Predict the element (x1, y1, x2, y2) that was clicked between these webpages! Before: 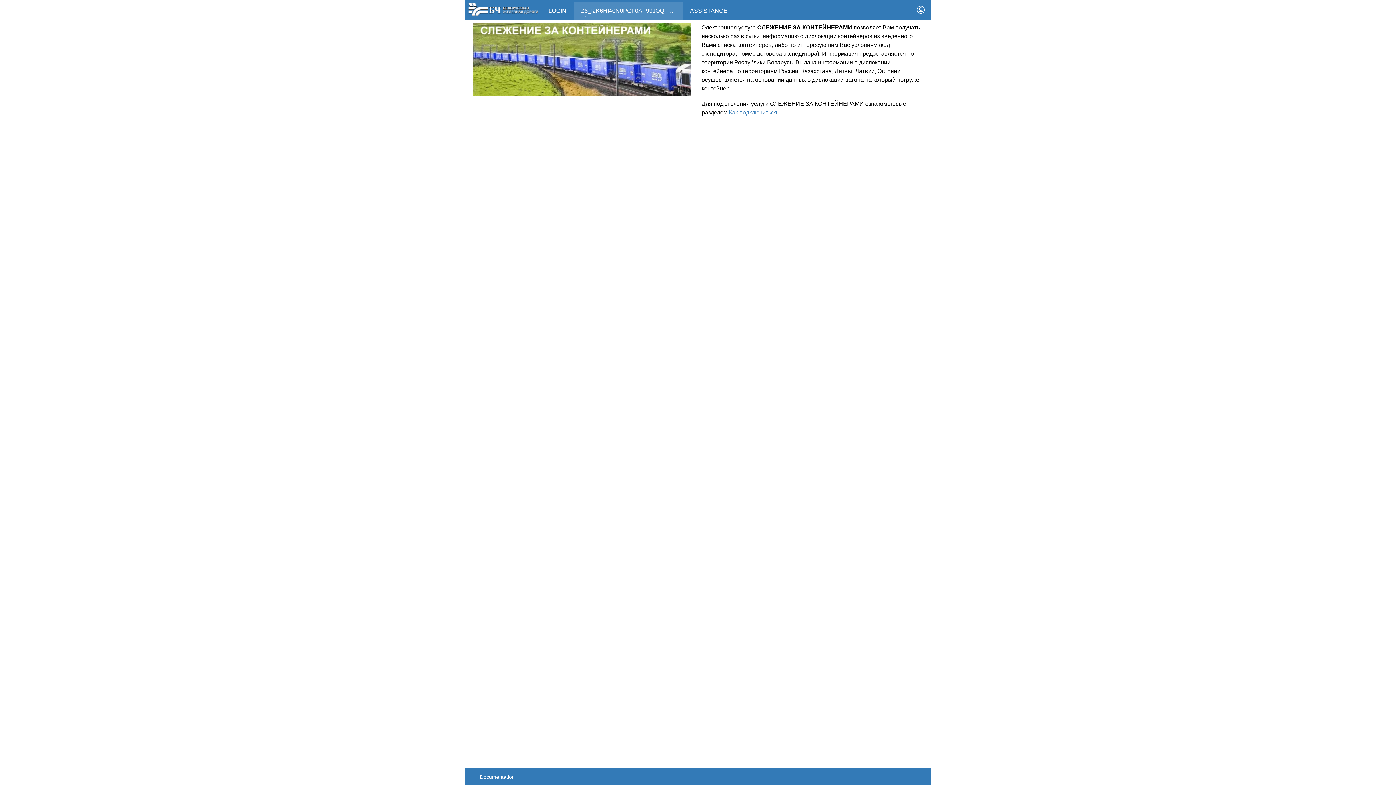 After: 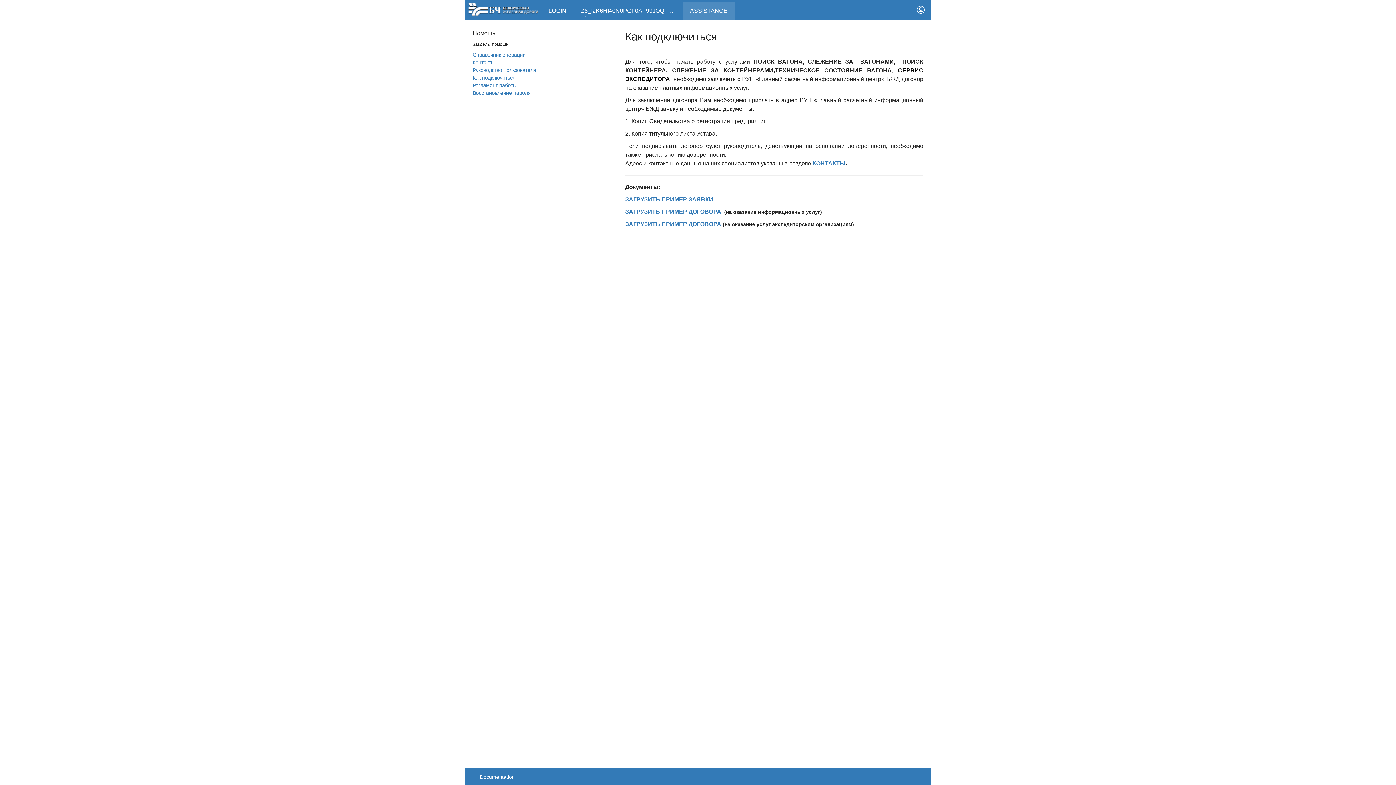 Action: bbox: (682, 2, 734, 19) label: ASSISTANCE